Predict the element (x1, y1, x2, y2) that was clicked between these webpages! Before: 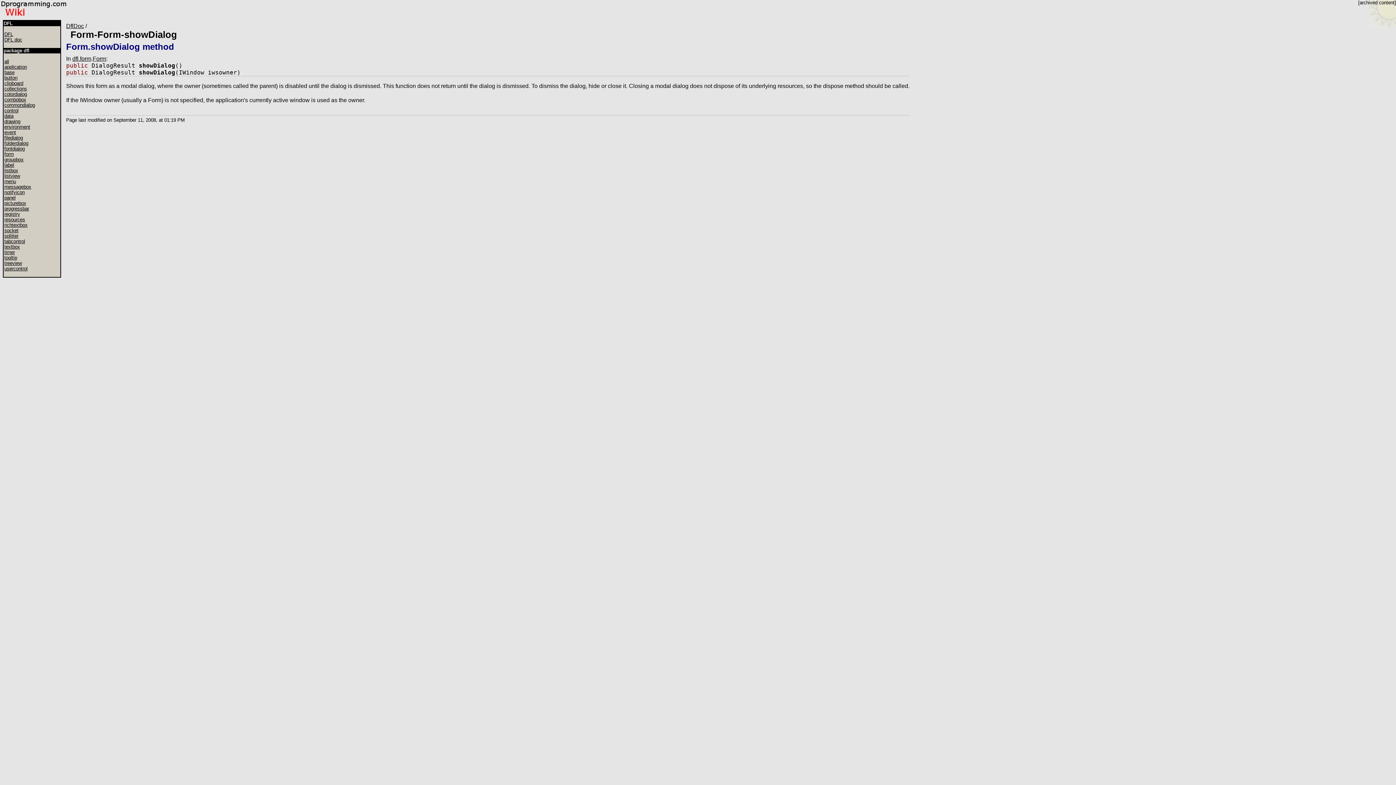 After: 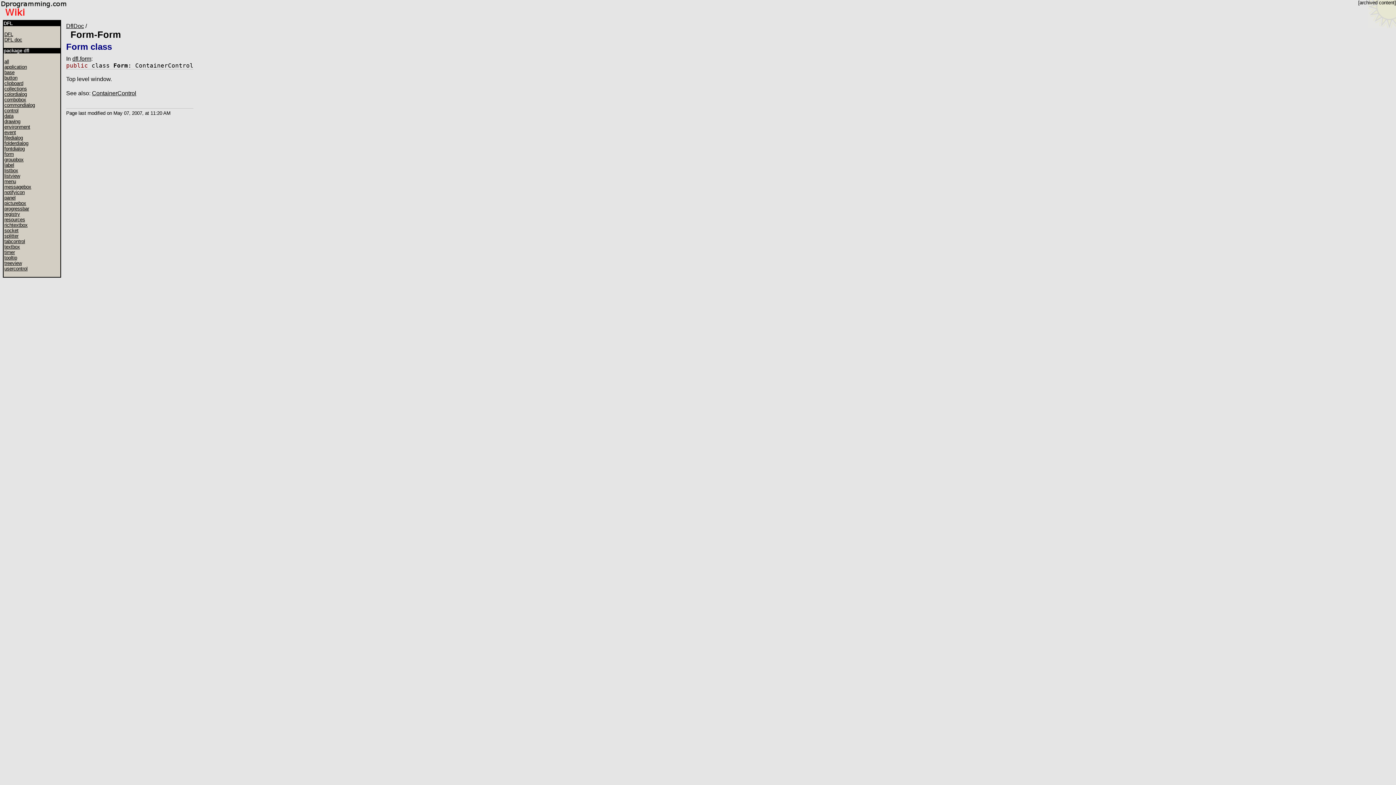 Action: label: Form bbox: (92, 55, 106, 61)